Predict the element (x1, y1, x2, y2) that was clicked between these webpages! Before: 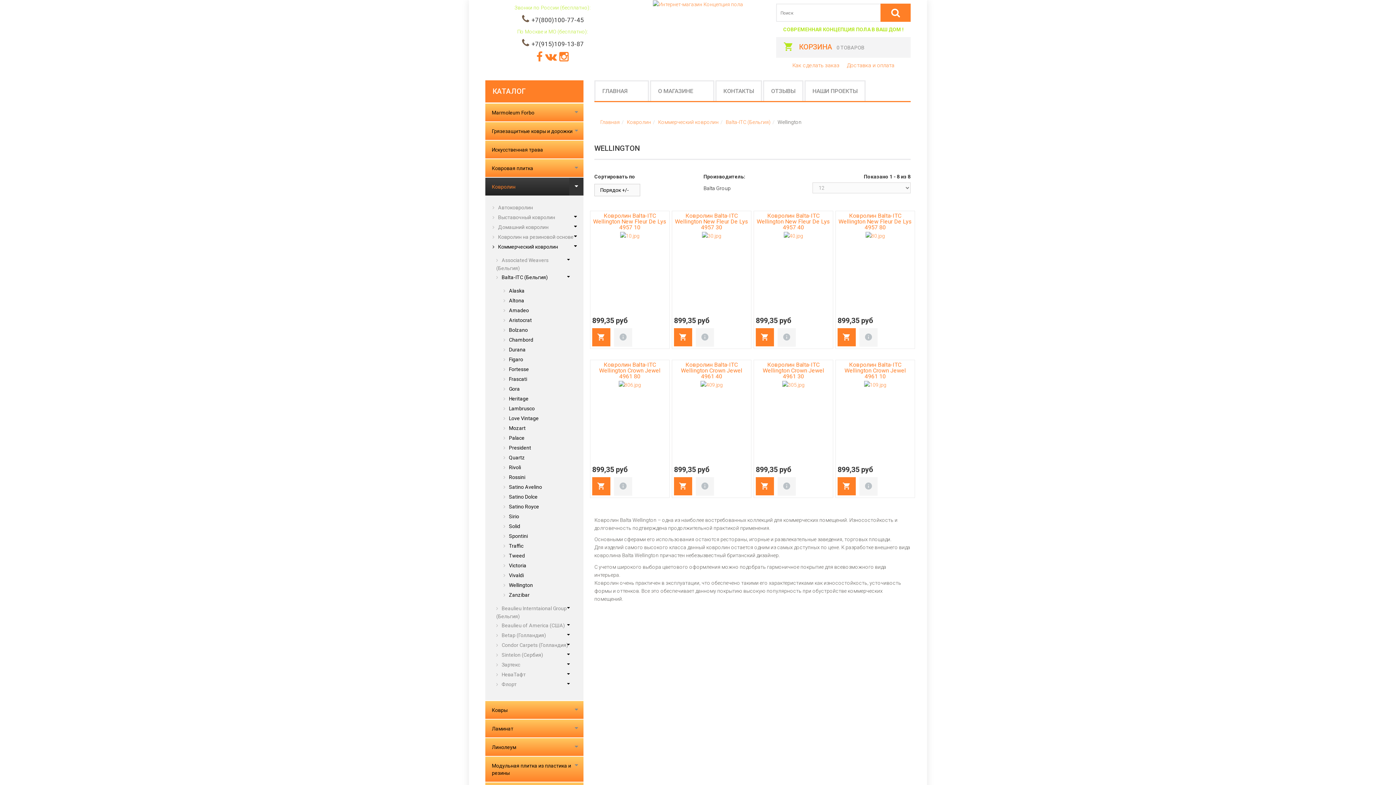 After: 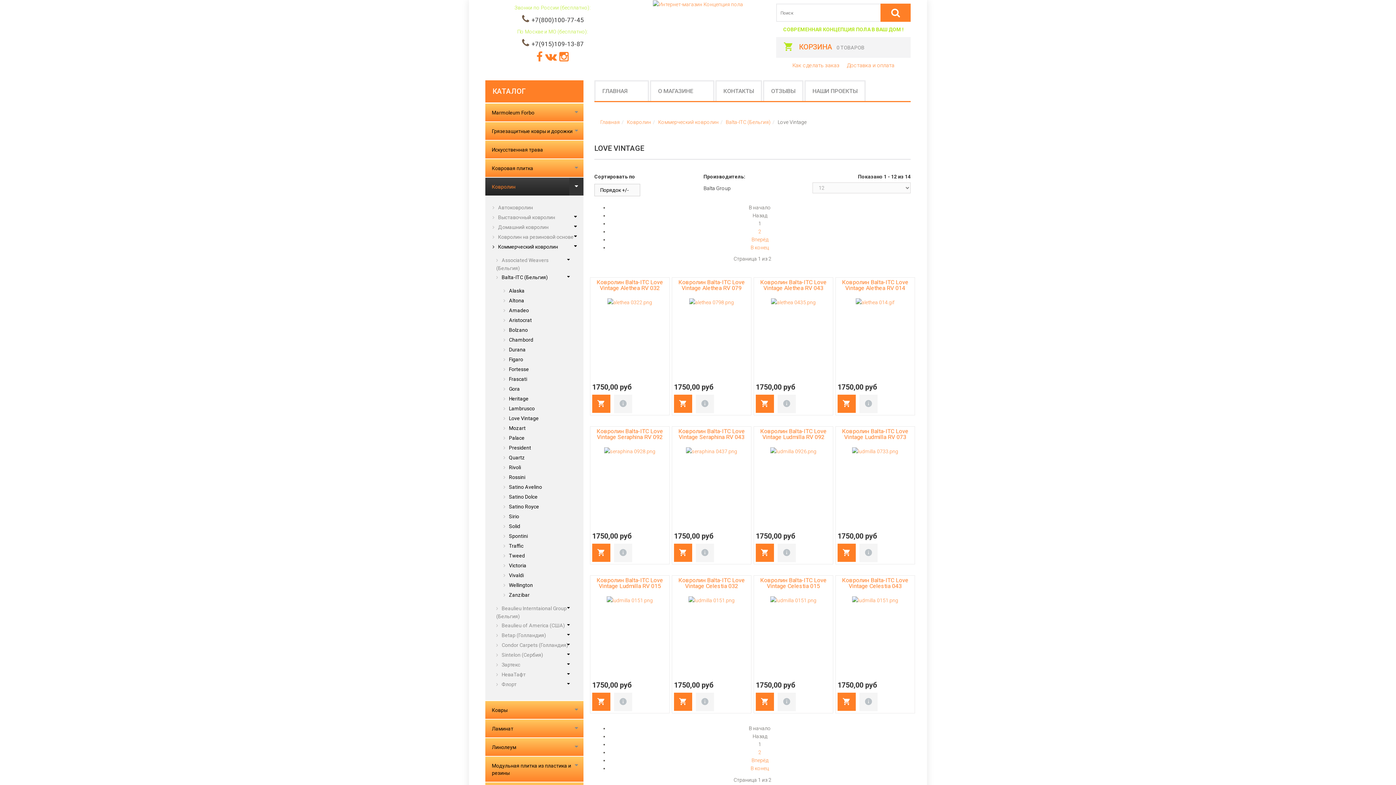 Action: bbox: (500, 413, 569, 423) label: Love Vintage